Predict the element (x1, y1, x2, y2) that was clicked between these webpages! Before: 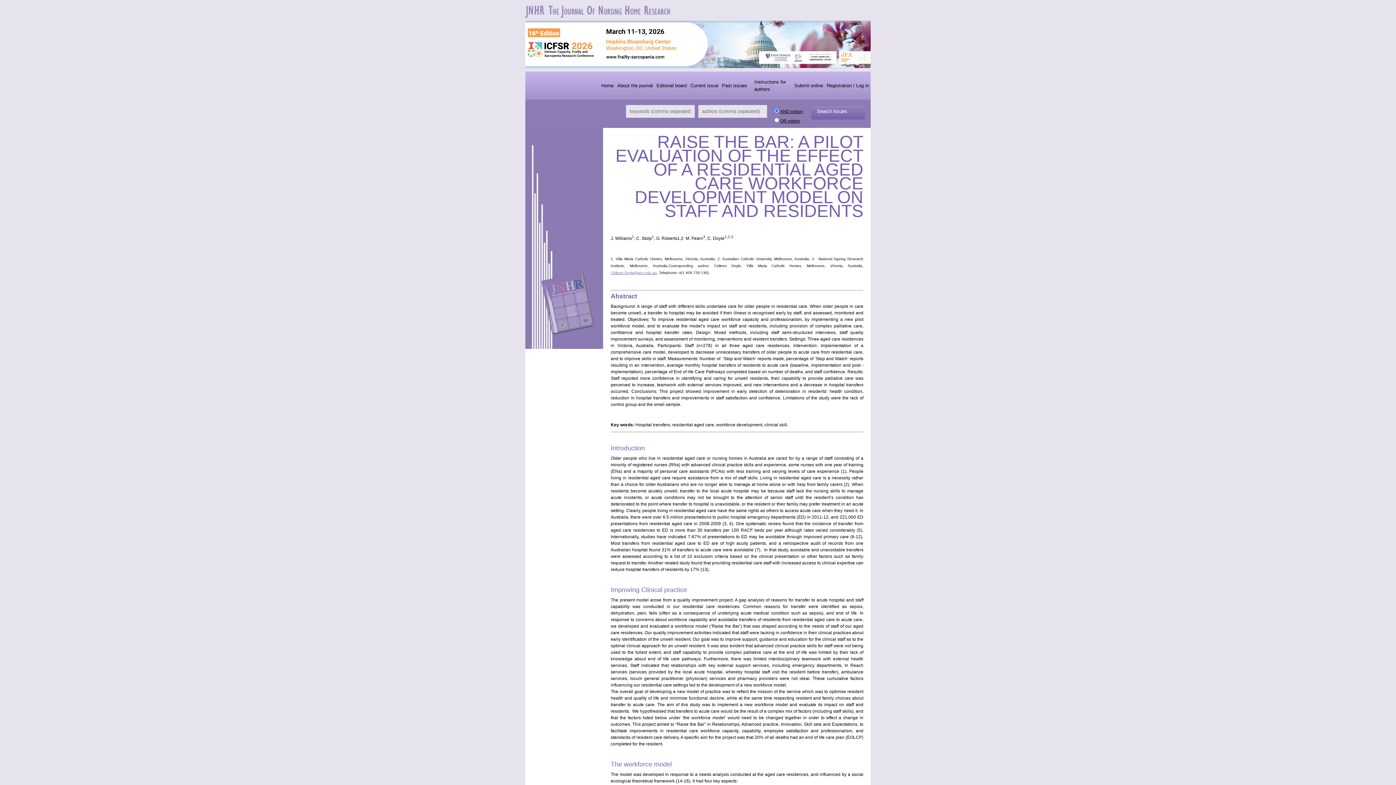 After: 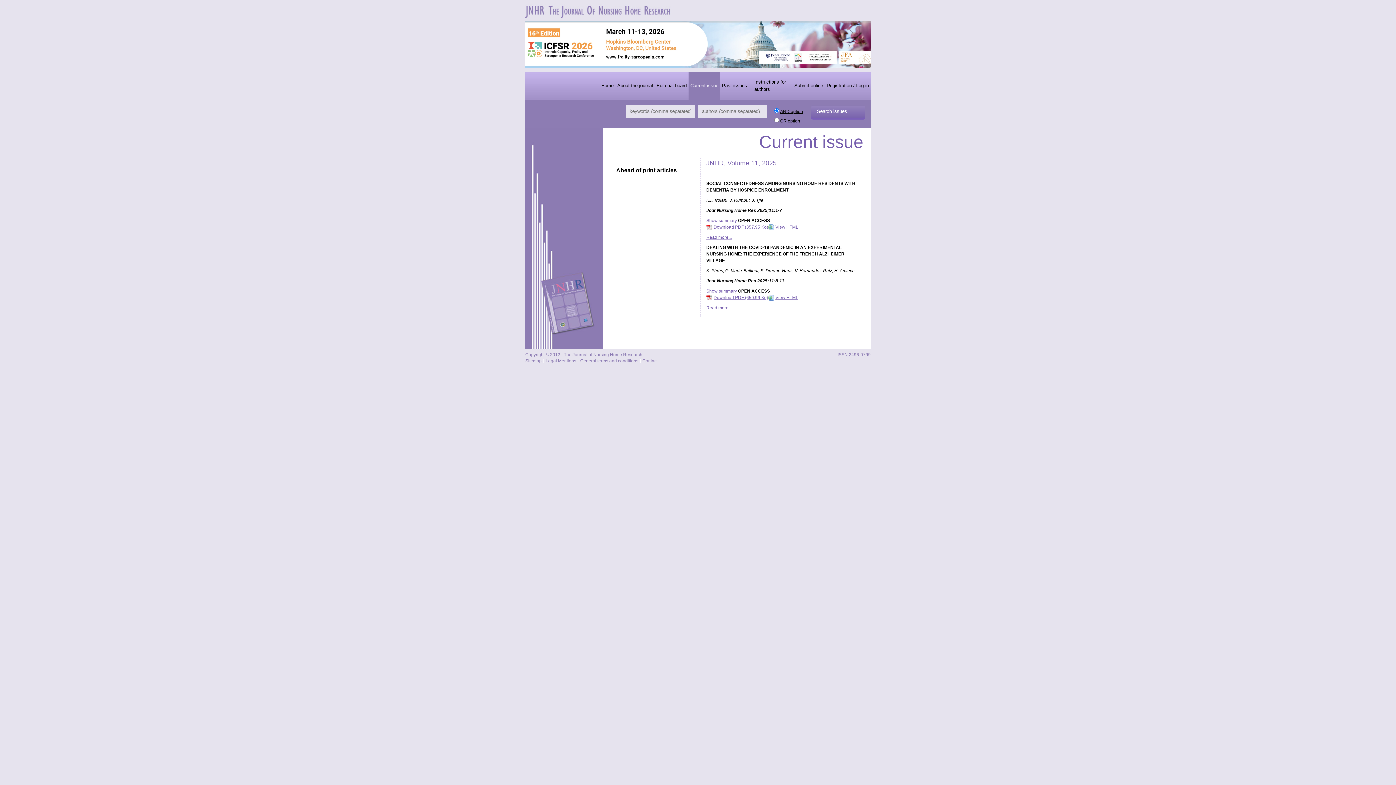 Action: label: Current issue bbox: (688, 71, 720, 99)